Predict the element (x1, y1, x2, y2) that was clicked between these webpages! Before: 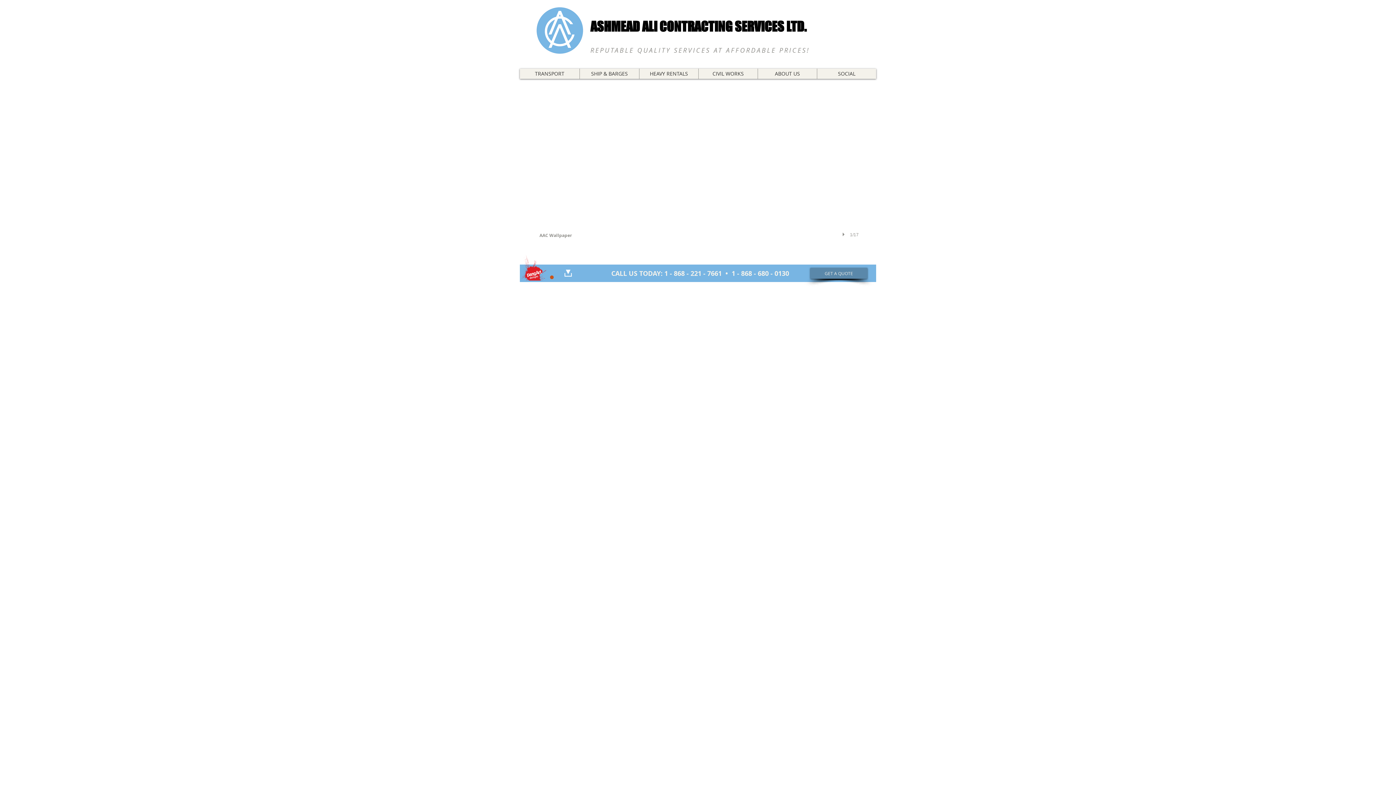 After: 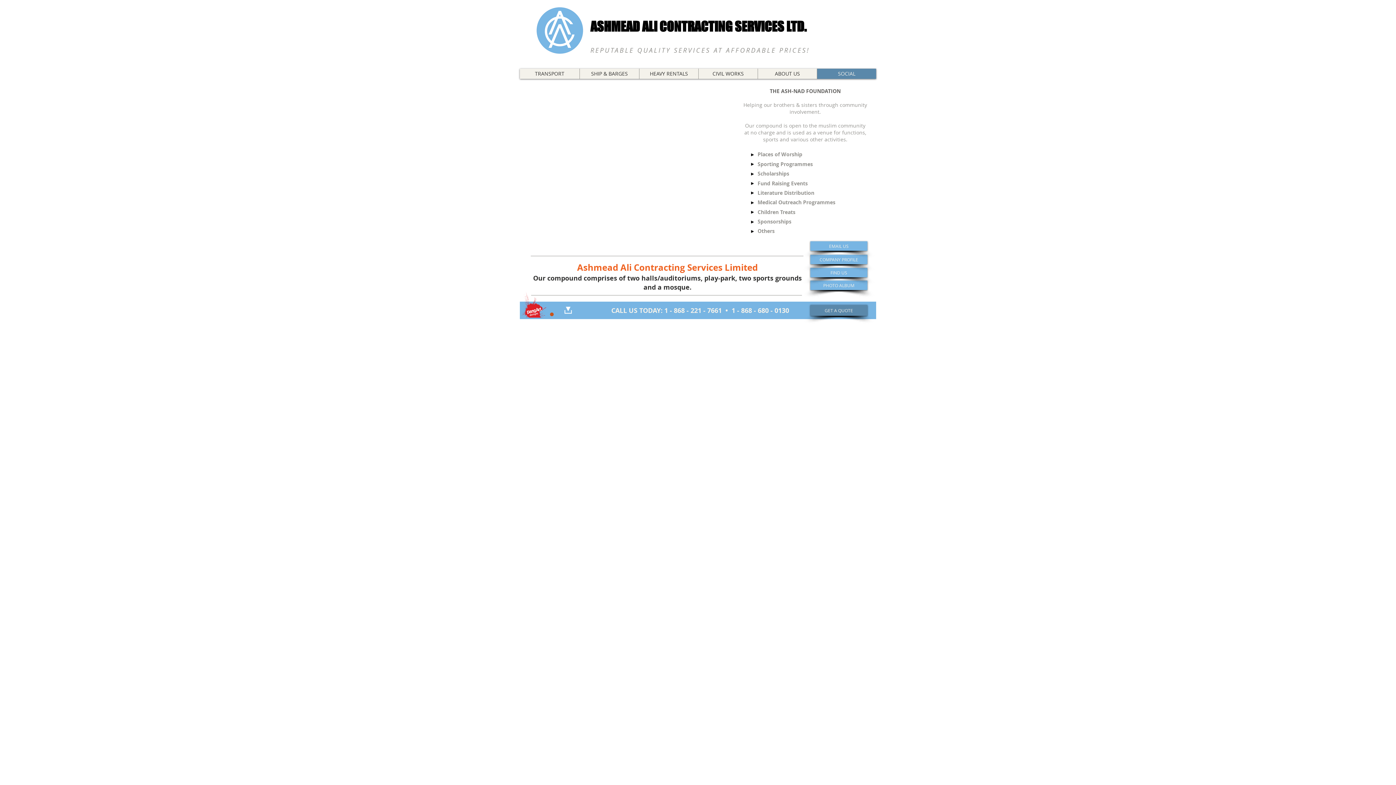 Action: label: SOCIAL bbox: (817, 68, 876, 78)